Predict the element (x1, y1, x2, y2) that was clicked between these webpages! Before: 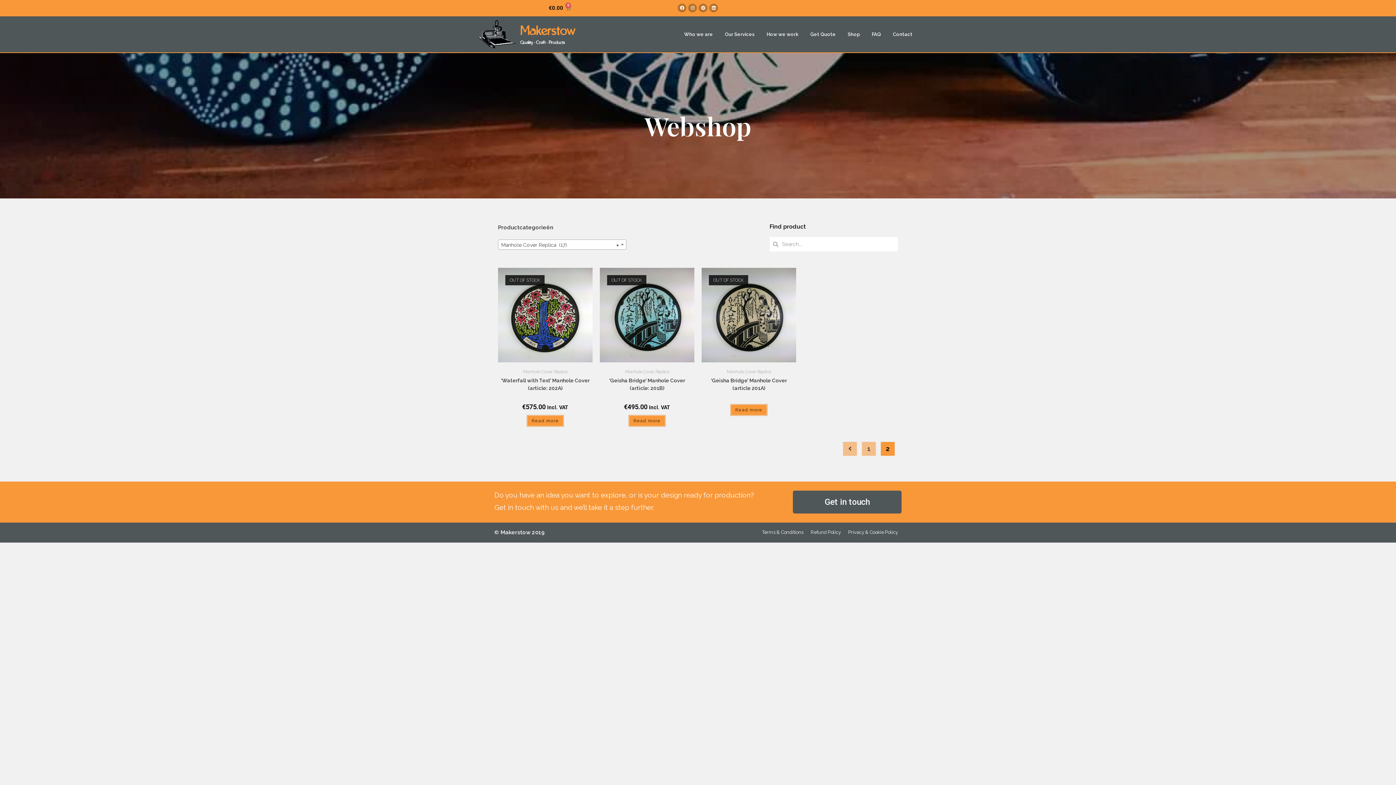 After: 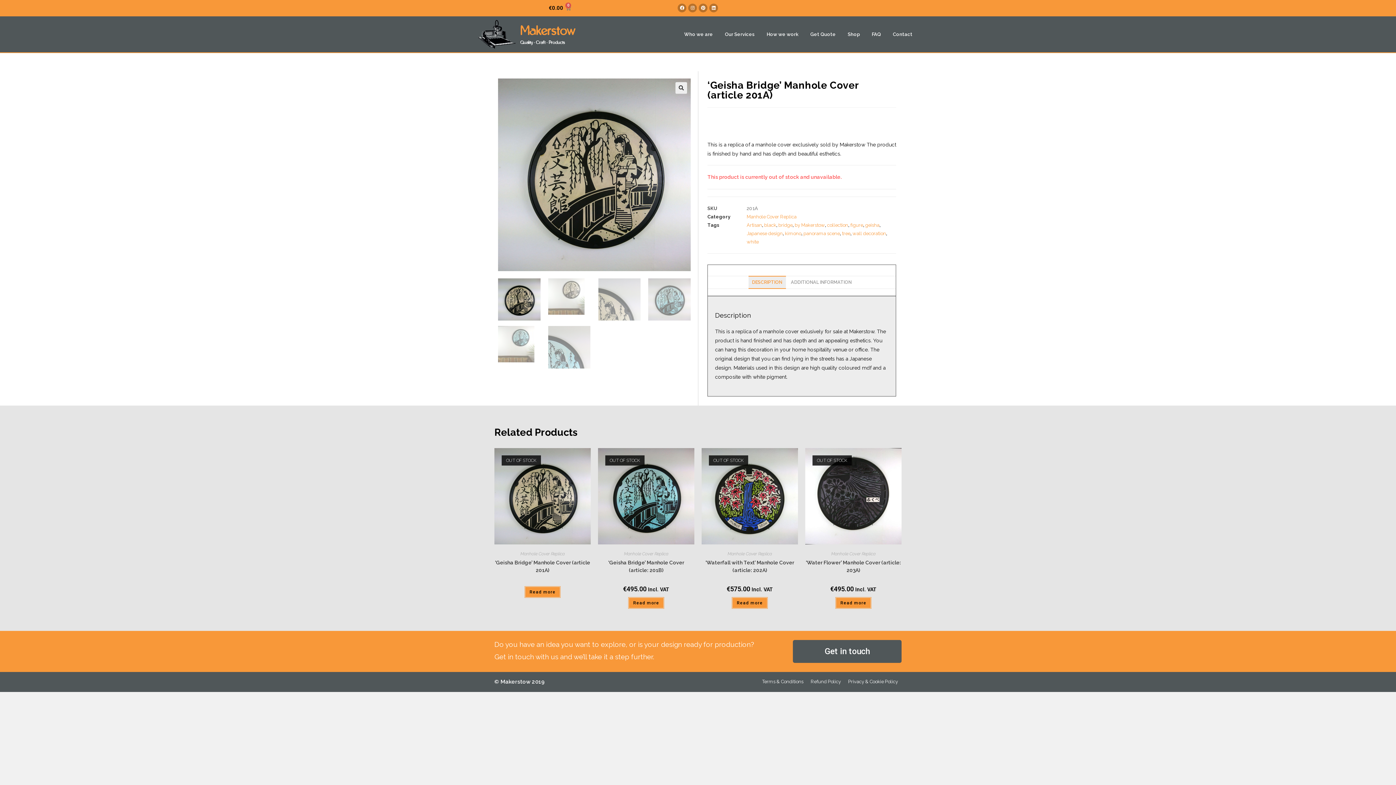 Action: label: ‘Geisha Bridge’ Manhole Cover (article 201A) bbox: (701, 377, 796, 392)